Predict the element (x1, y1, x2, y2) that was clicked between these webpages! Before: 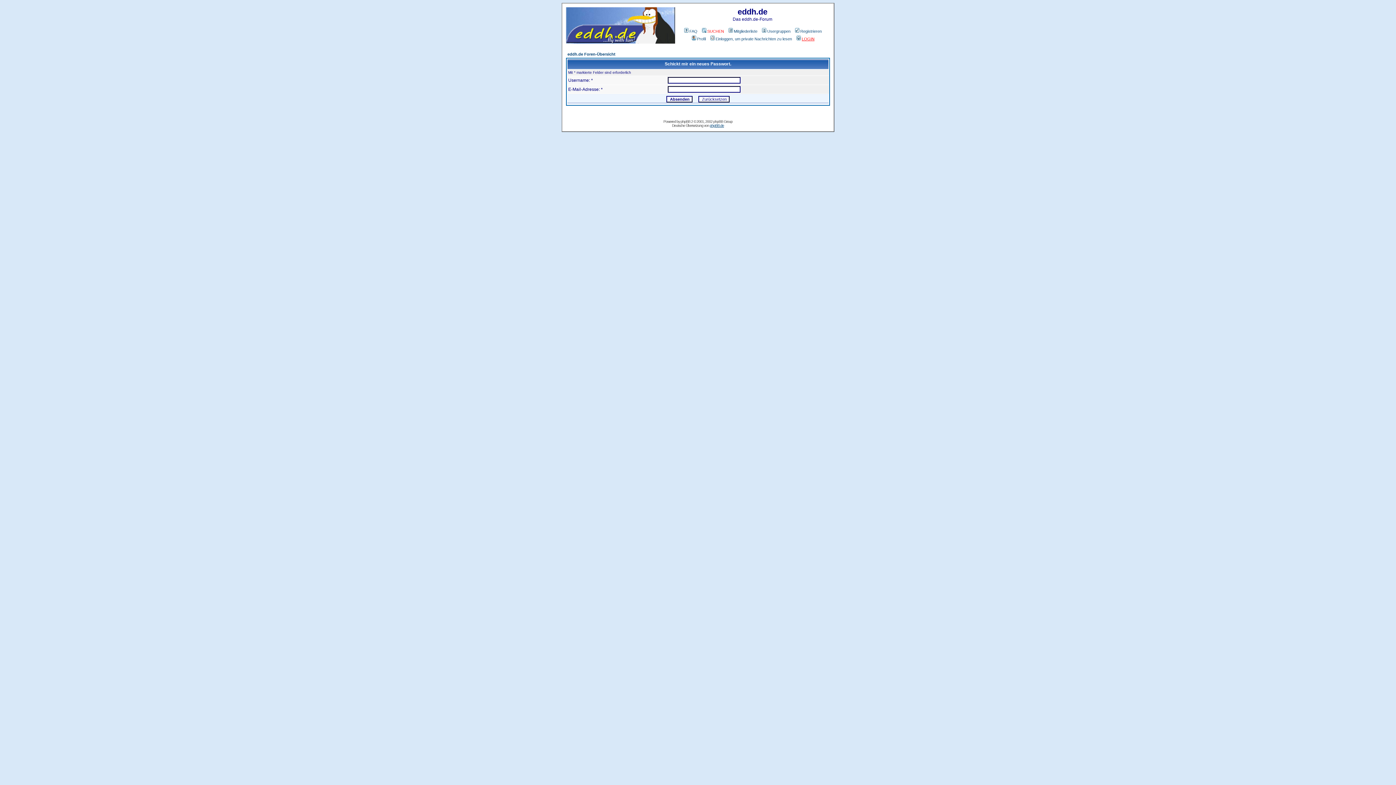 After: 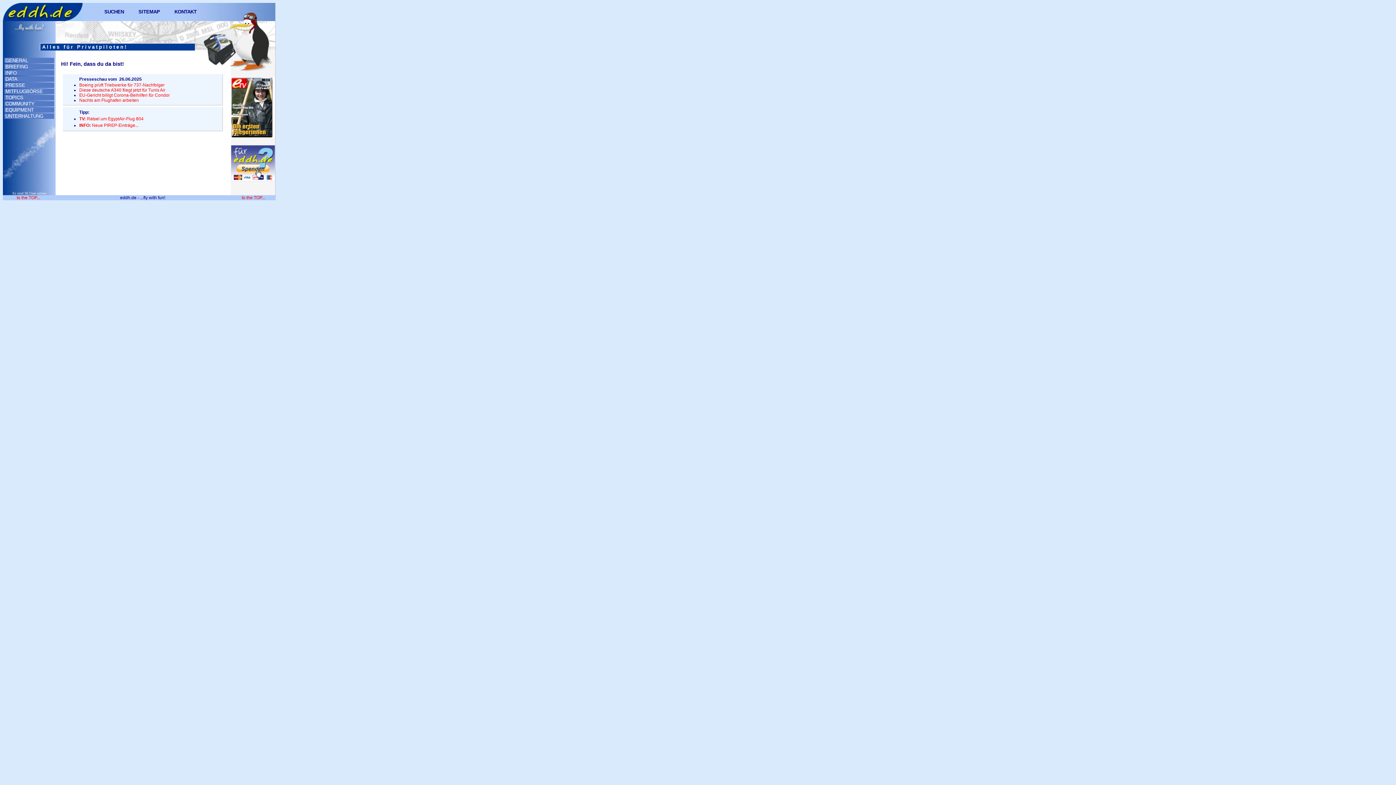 Action: bbox: (566, 38, 675, 44)